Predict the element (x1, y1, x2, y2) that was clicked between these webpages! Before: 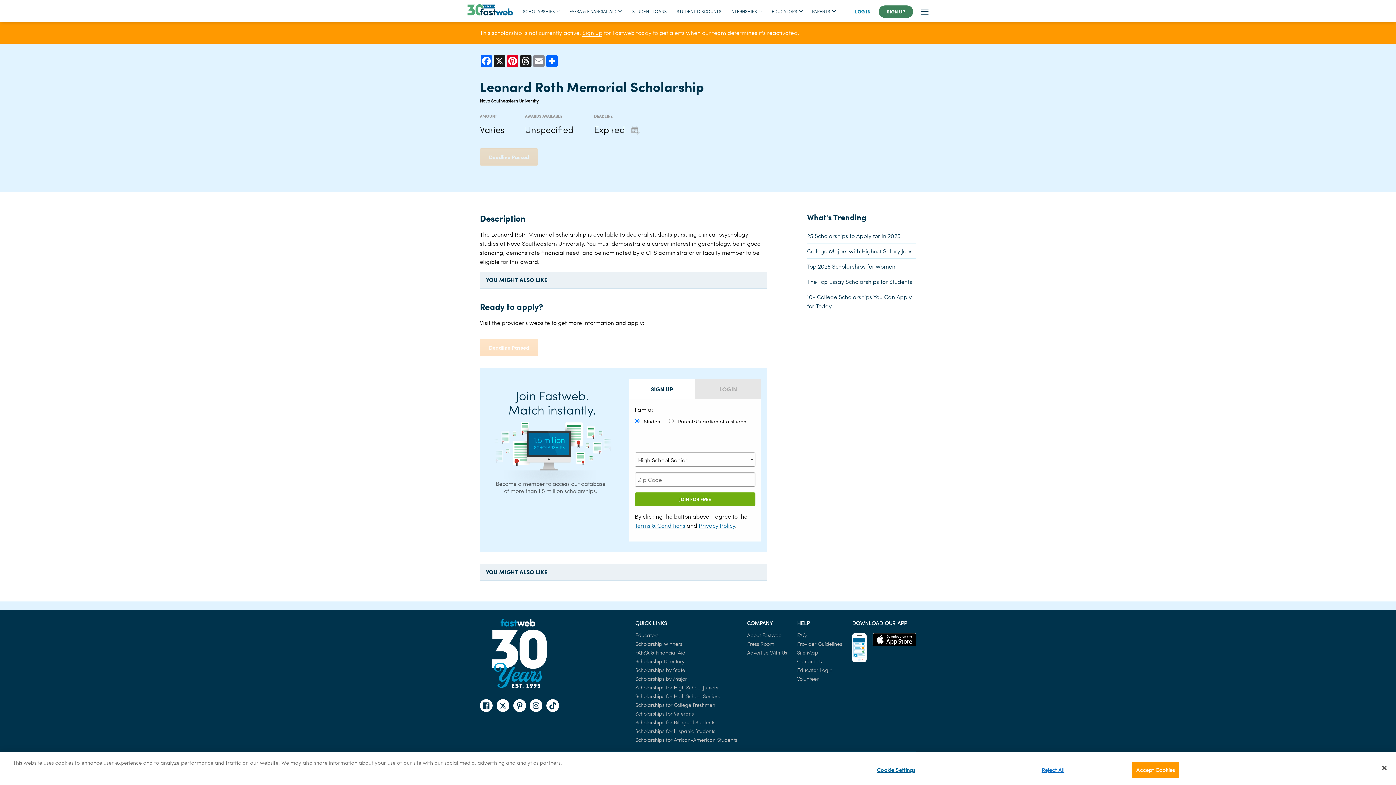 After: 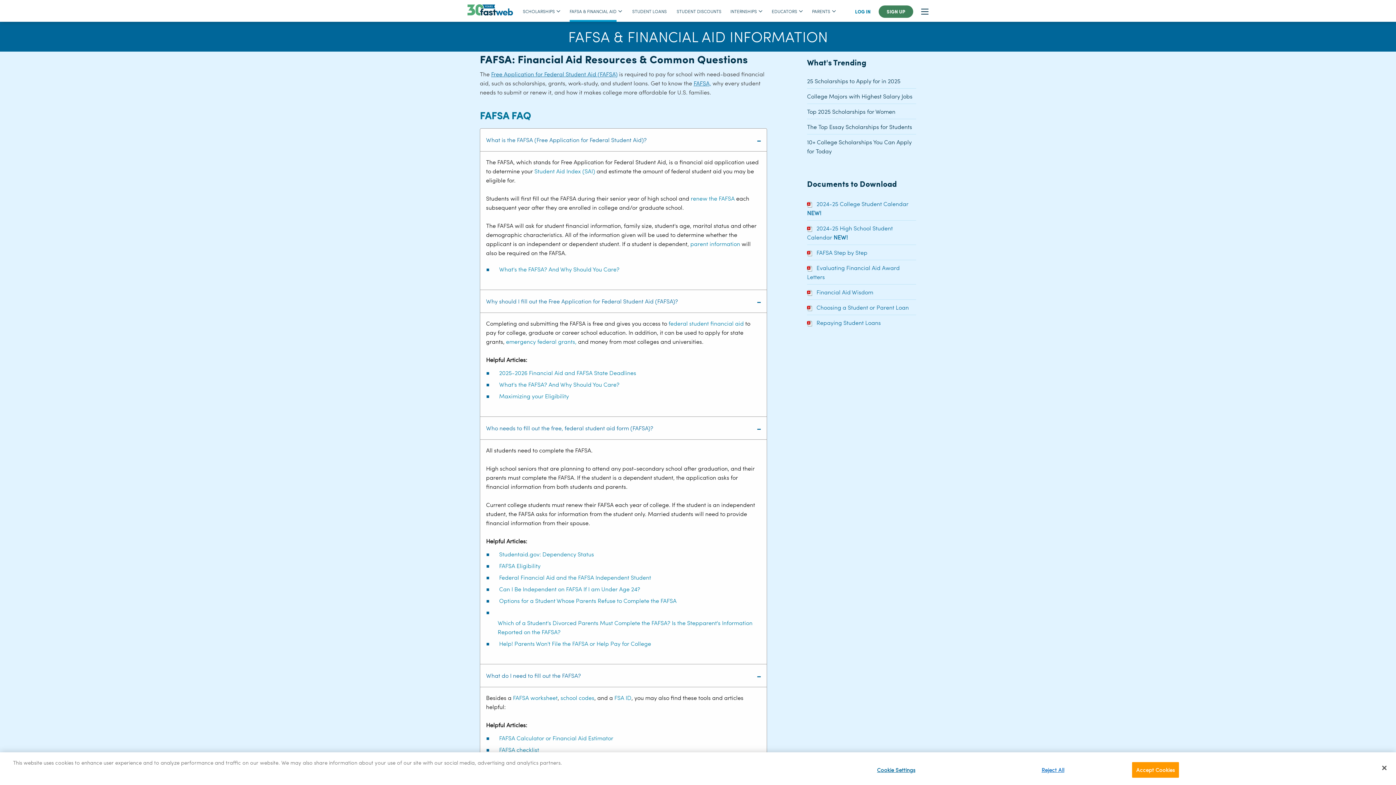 Action: label: FAFSA & Financial Aid bbox: (635, 648, 685, 656)